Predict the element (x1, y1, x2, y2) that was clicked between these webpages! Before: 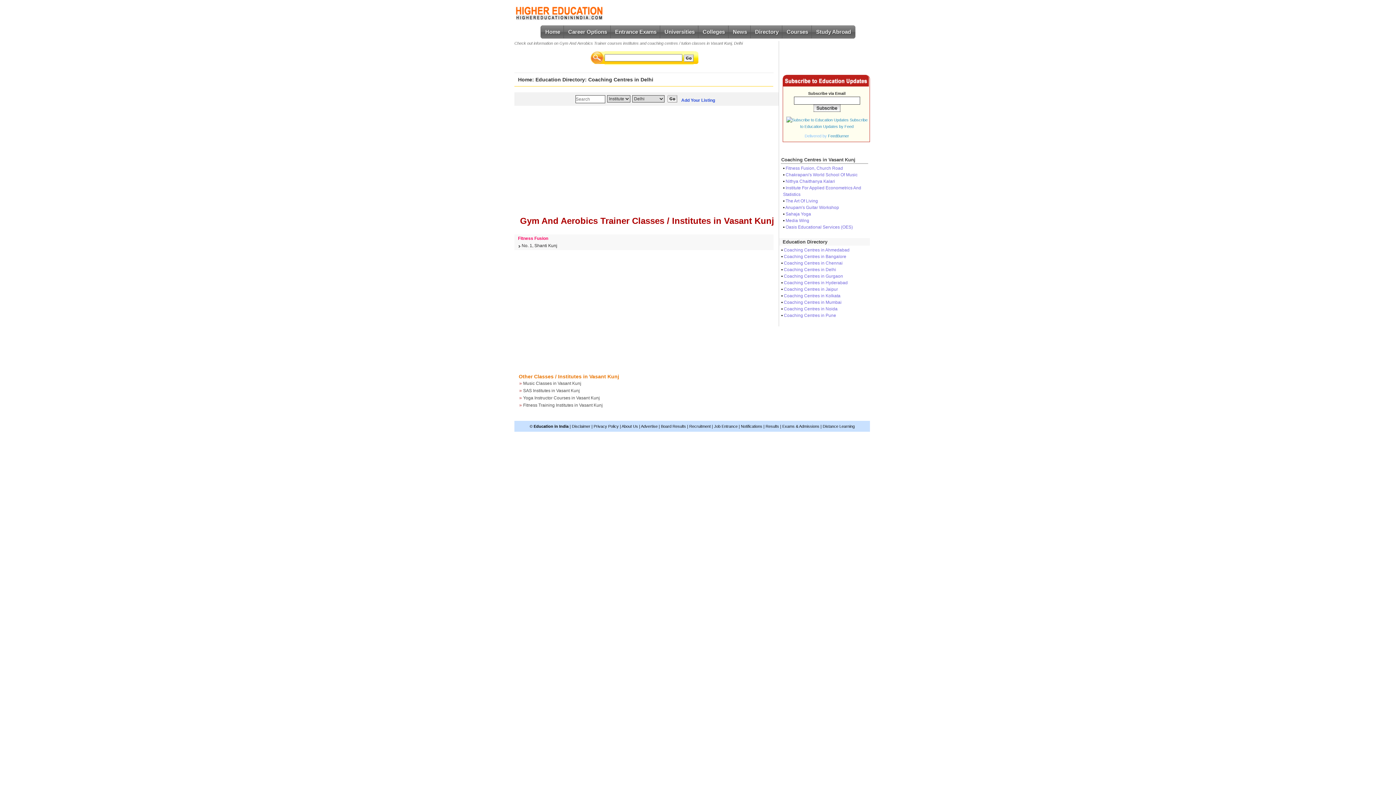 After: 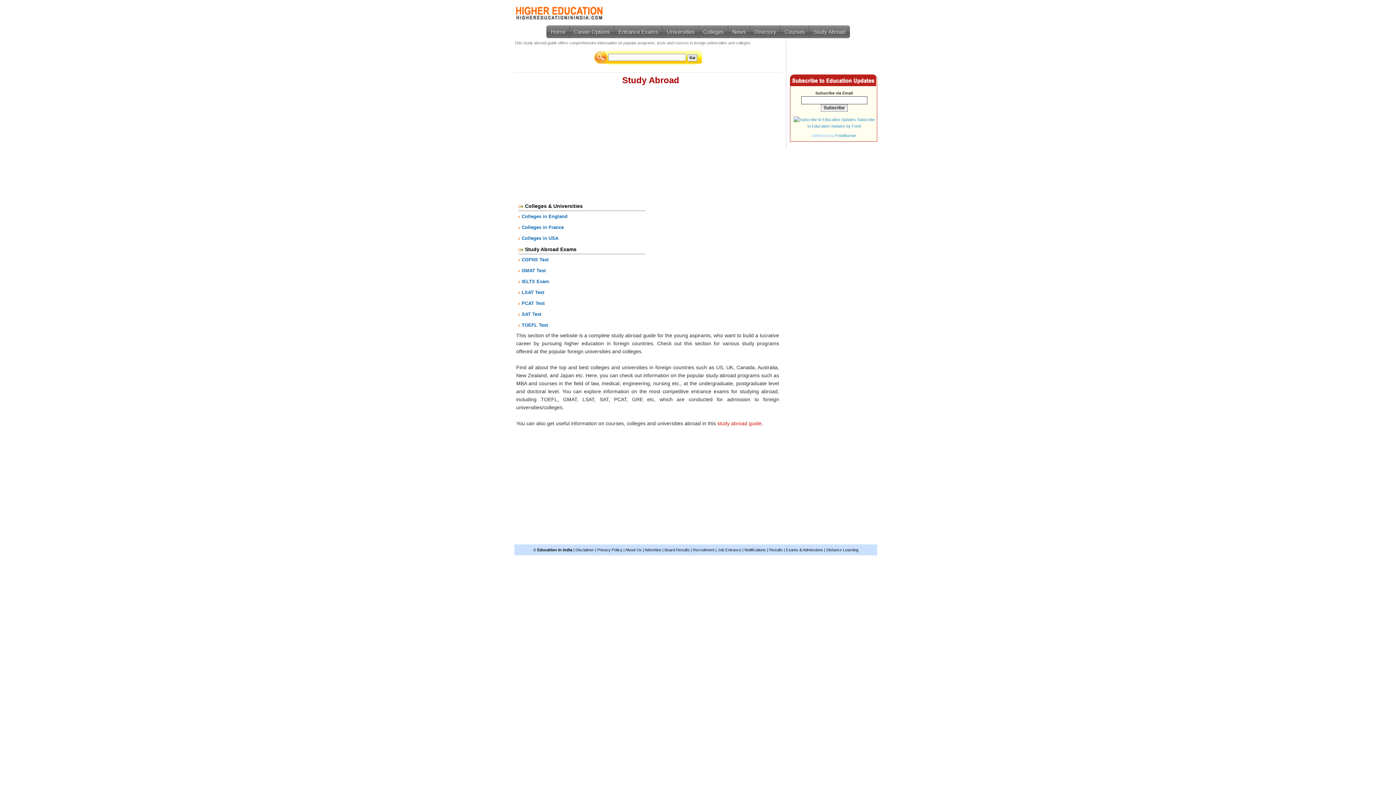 Action: bbox: (811, 25, 855, 38) label: Study Abroad